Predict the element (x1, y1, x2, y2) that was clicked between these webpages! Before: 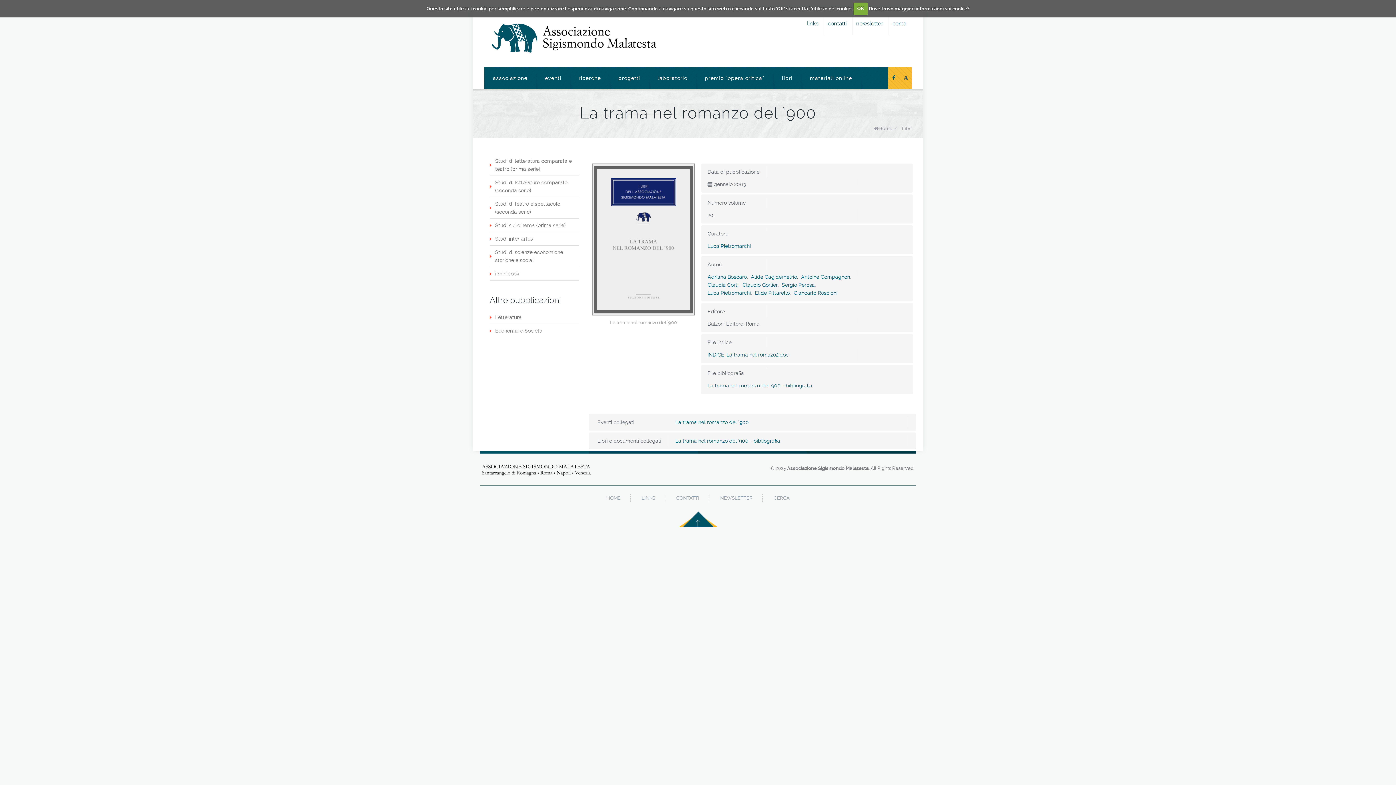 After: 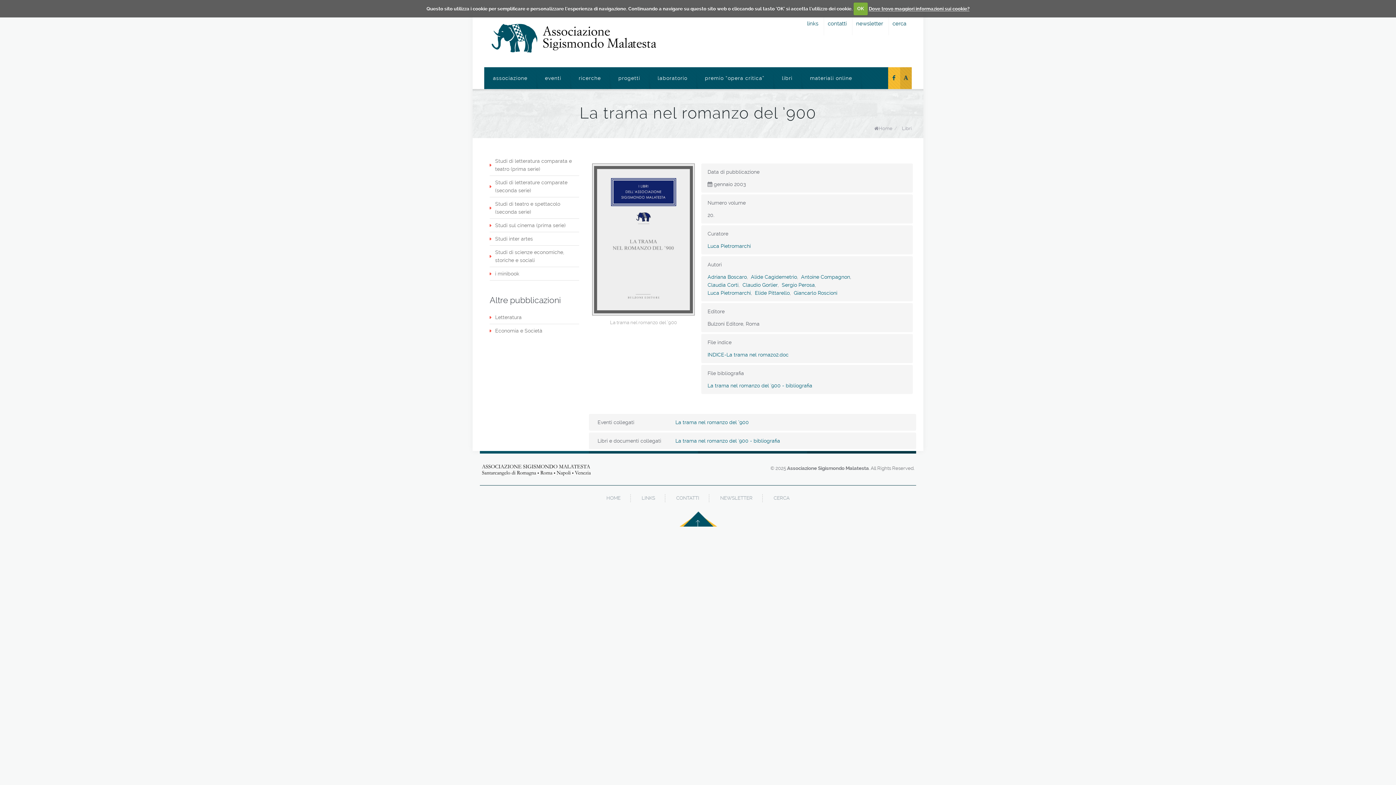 Action: bbox: (900, 67, 912, 89)